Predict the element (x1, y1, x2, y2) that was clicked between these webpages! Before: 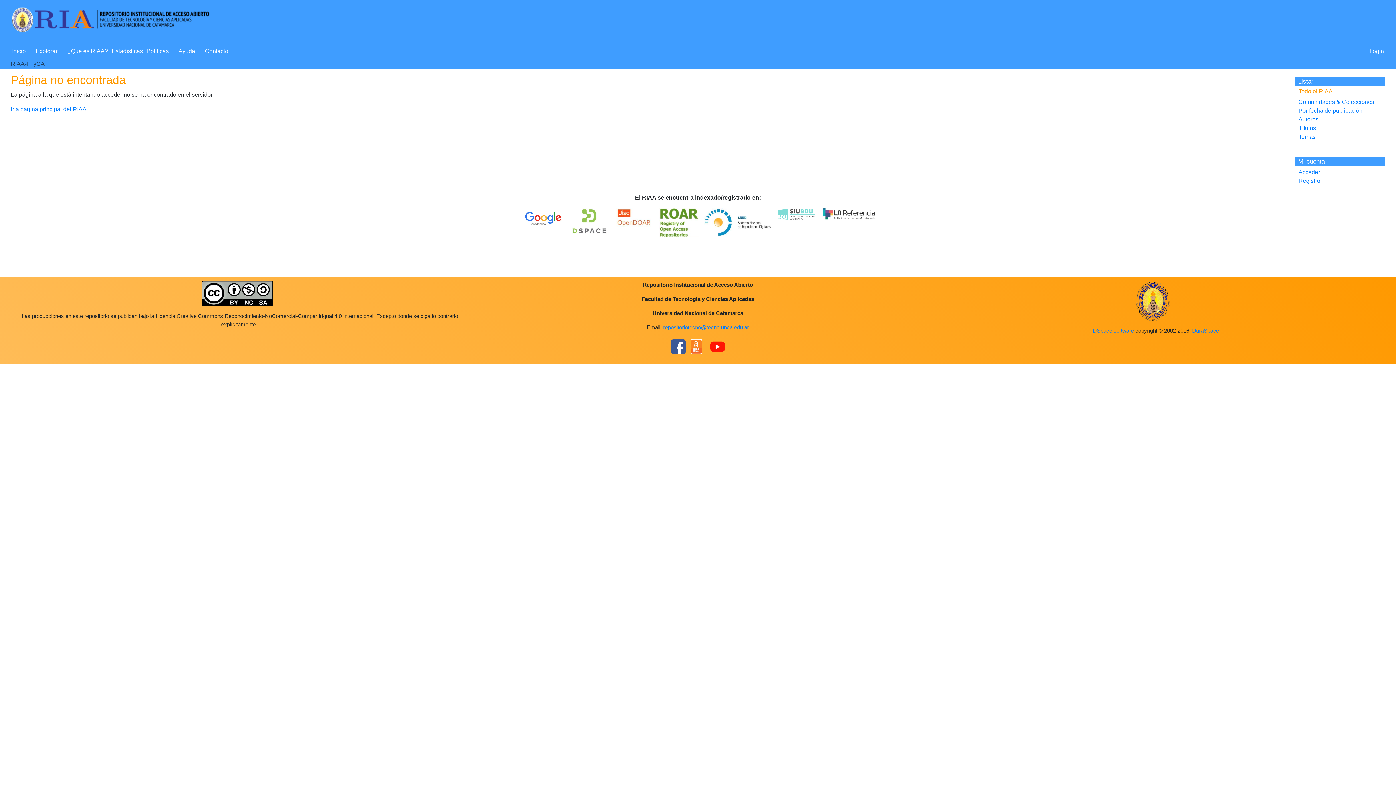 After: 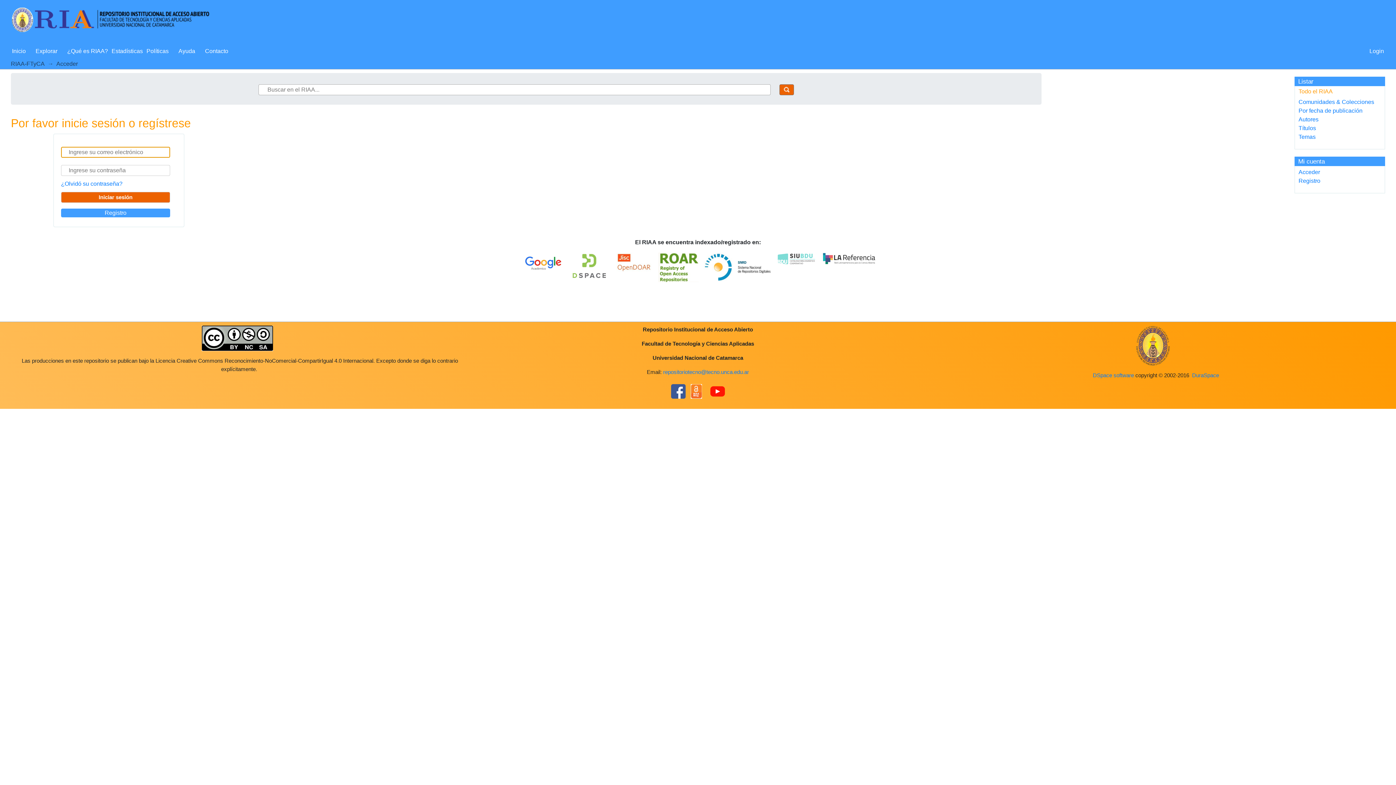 Action: bbox: (1298, 169, 1320, 175) label: Acceder